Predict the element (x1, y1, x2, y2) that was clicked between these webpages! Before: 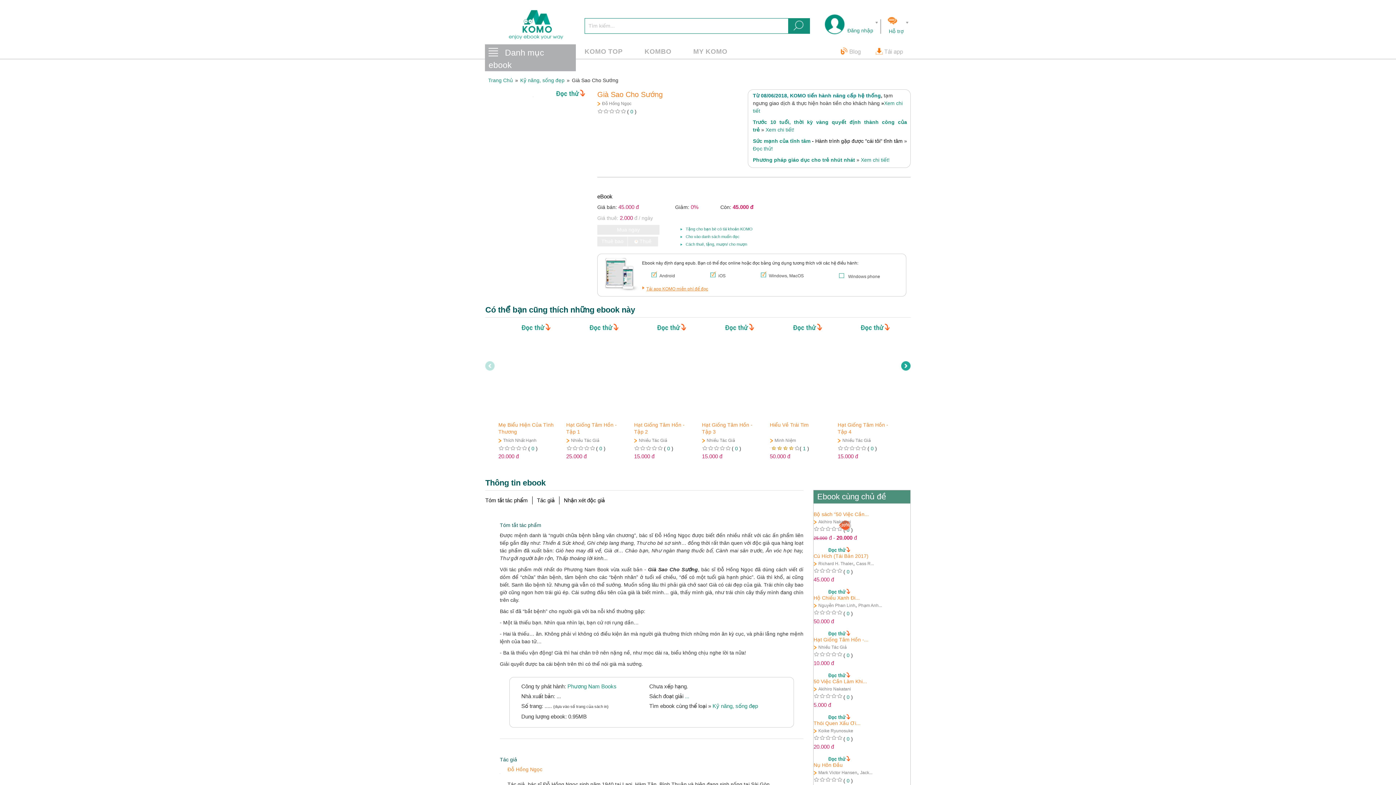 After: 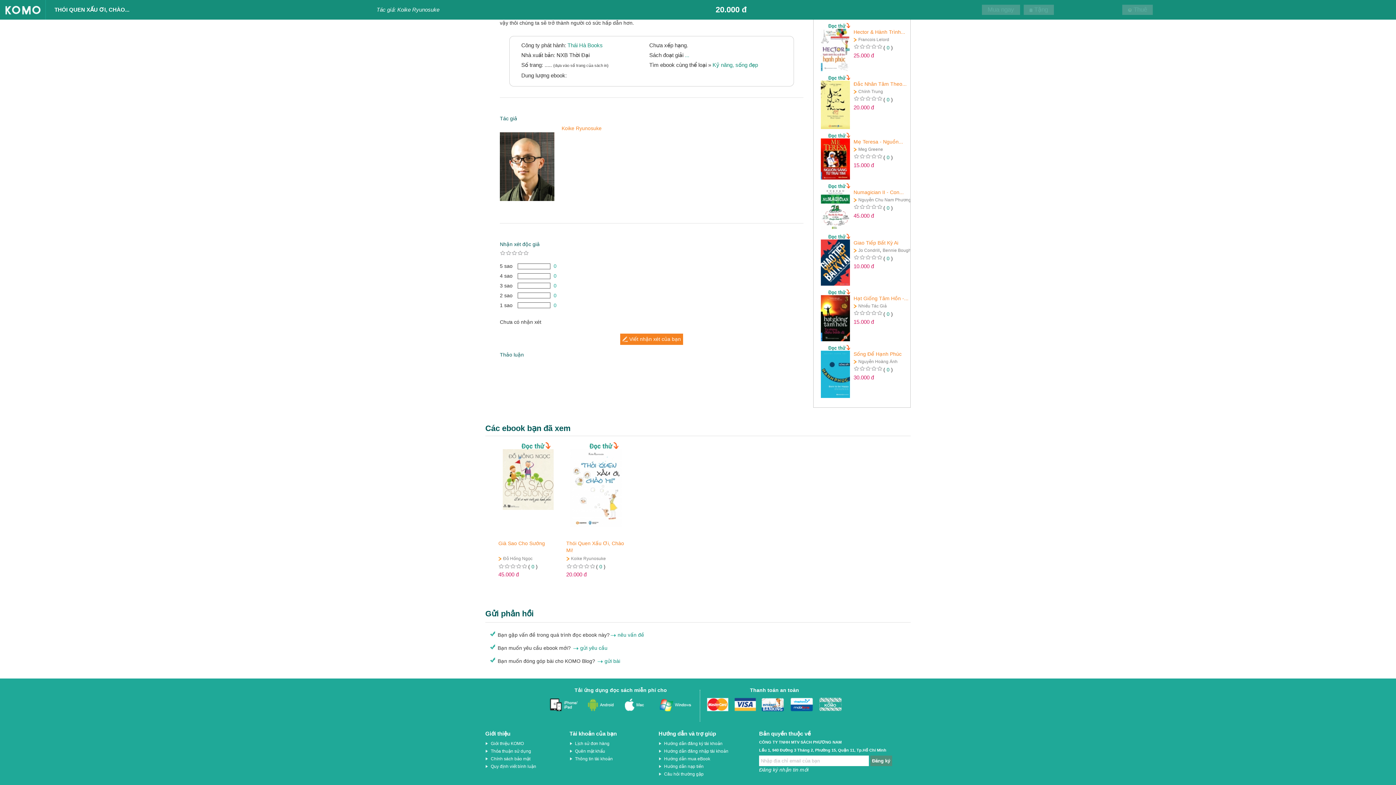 Action: label: 0 bbox: (846, 736, 849, 742)